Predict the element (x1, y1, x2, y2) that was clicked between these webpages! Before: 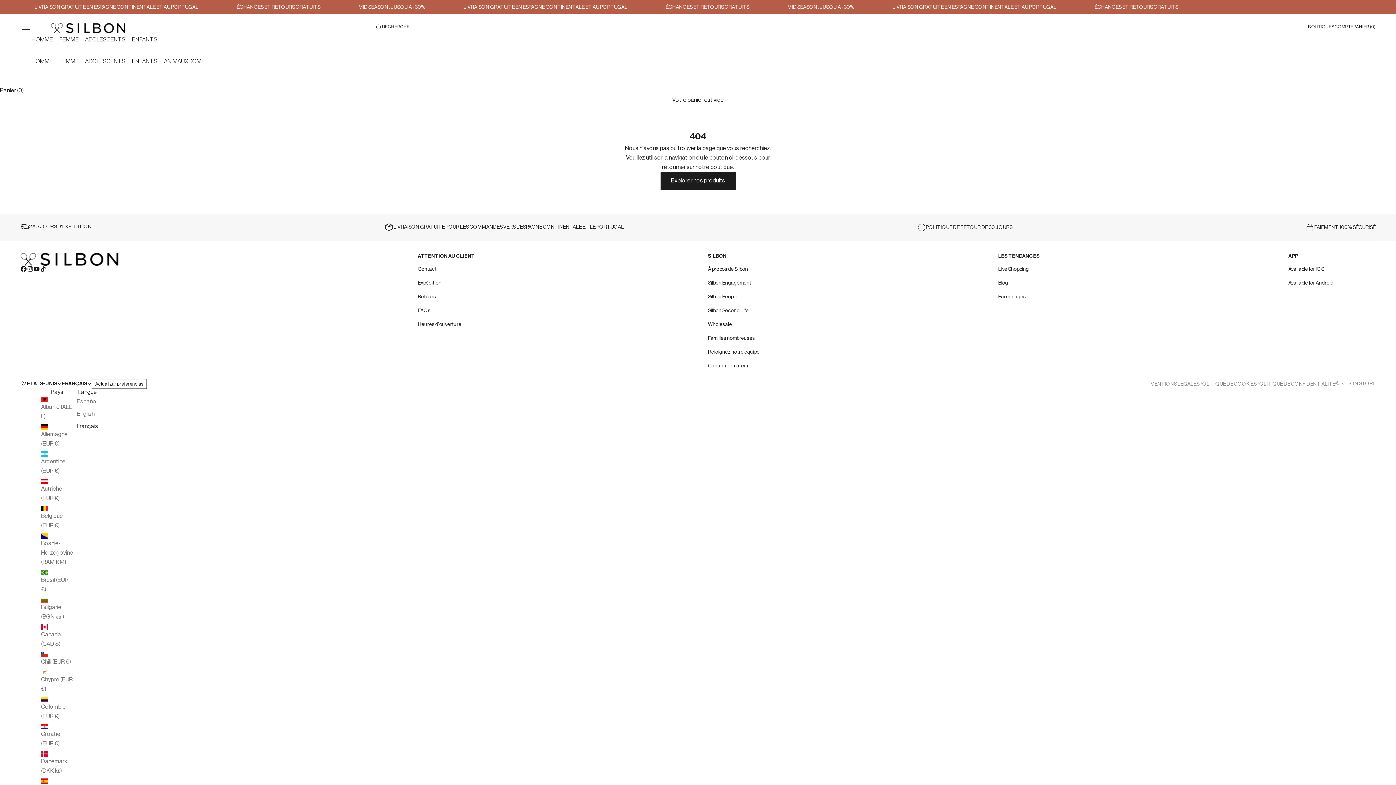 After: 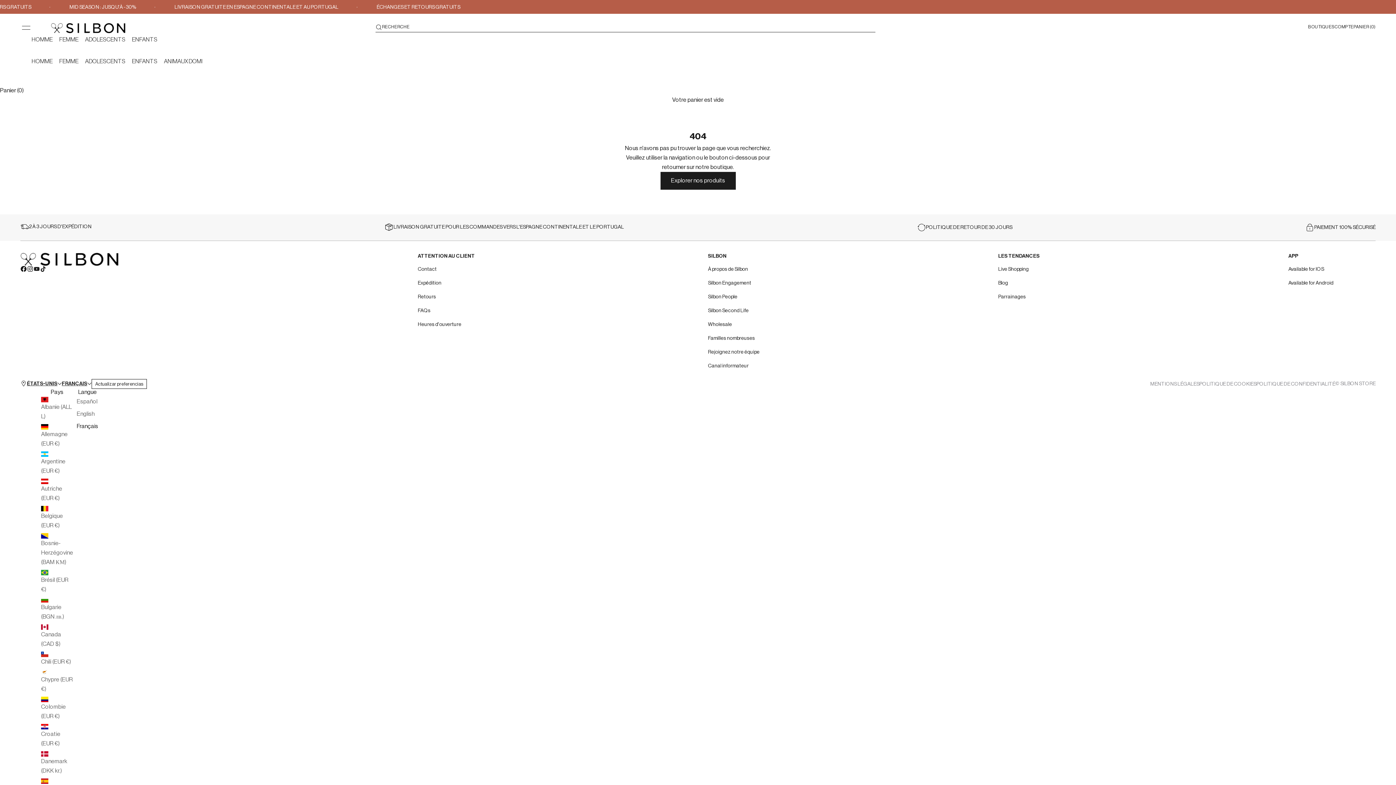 Action: label: Nous suivre sur Instagram bbox: (27, 266, 33, 272)